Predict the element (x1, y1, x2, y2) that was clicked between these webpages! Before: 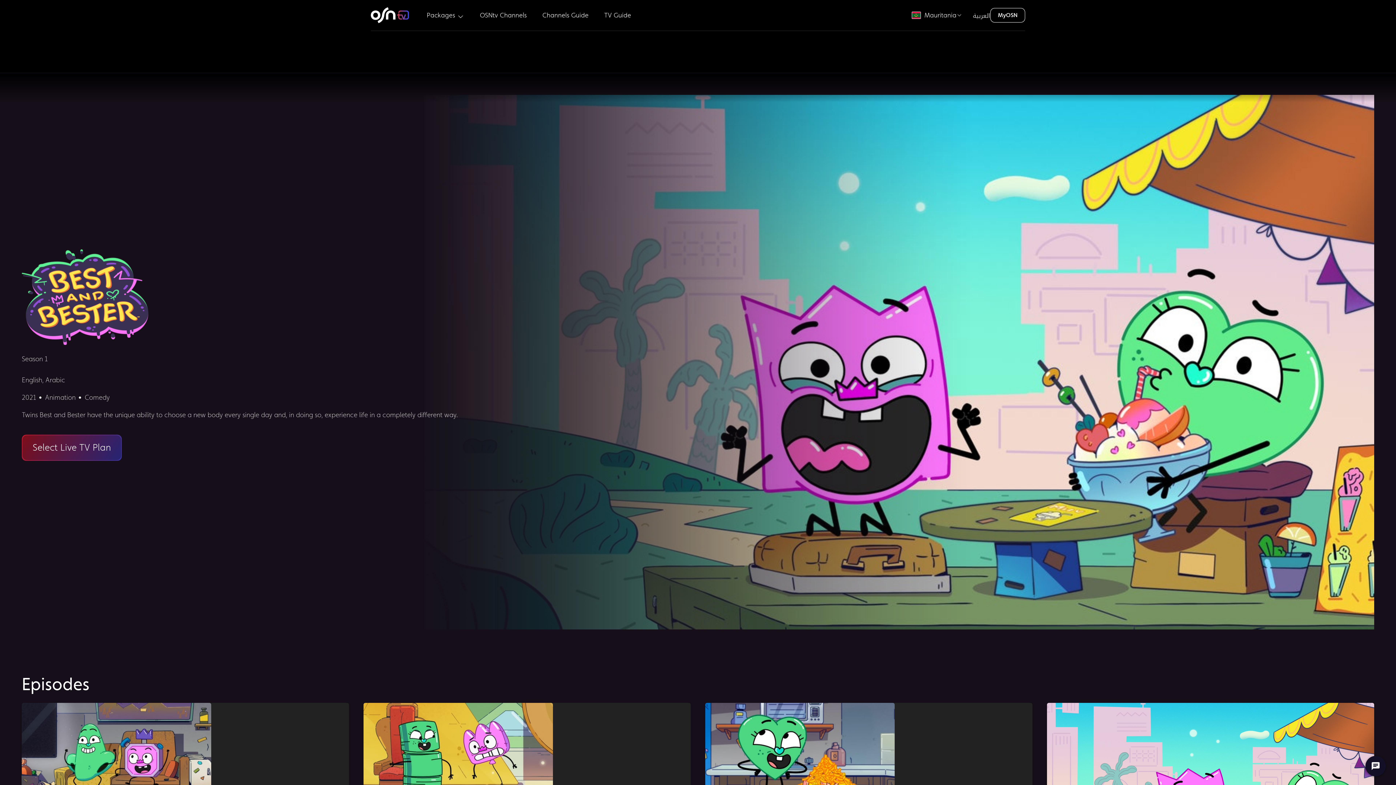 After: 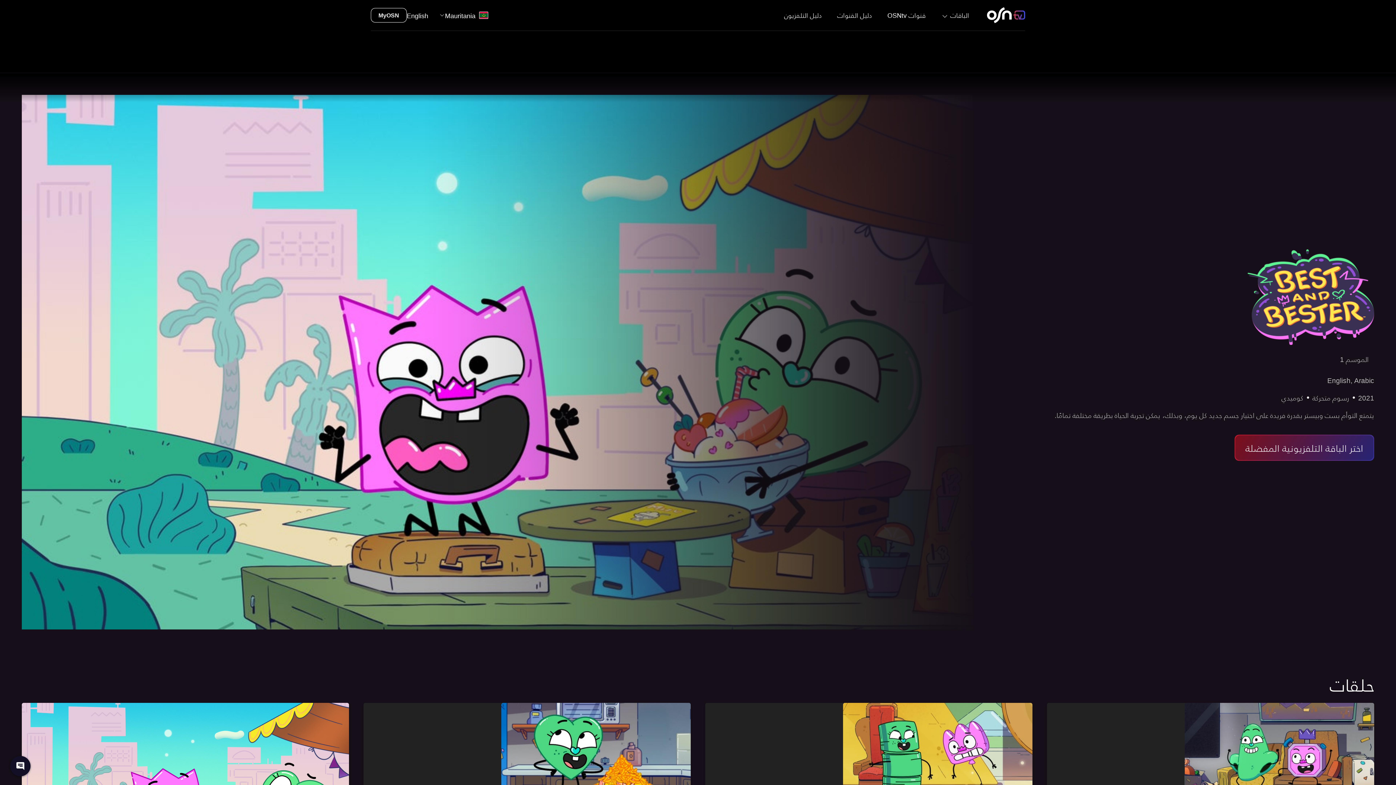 Action: bbox: (973, 12, 990, 18) label: العربية